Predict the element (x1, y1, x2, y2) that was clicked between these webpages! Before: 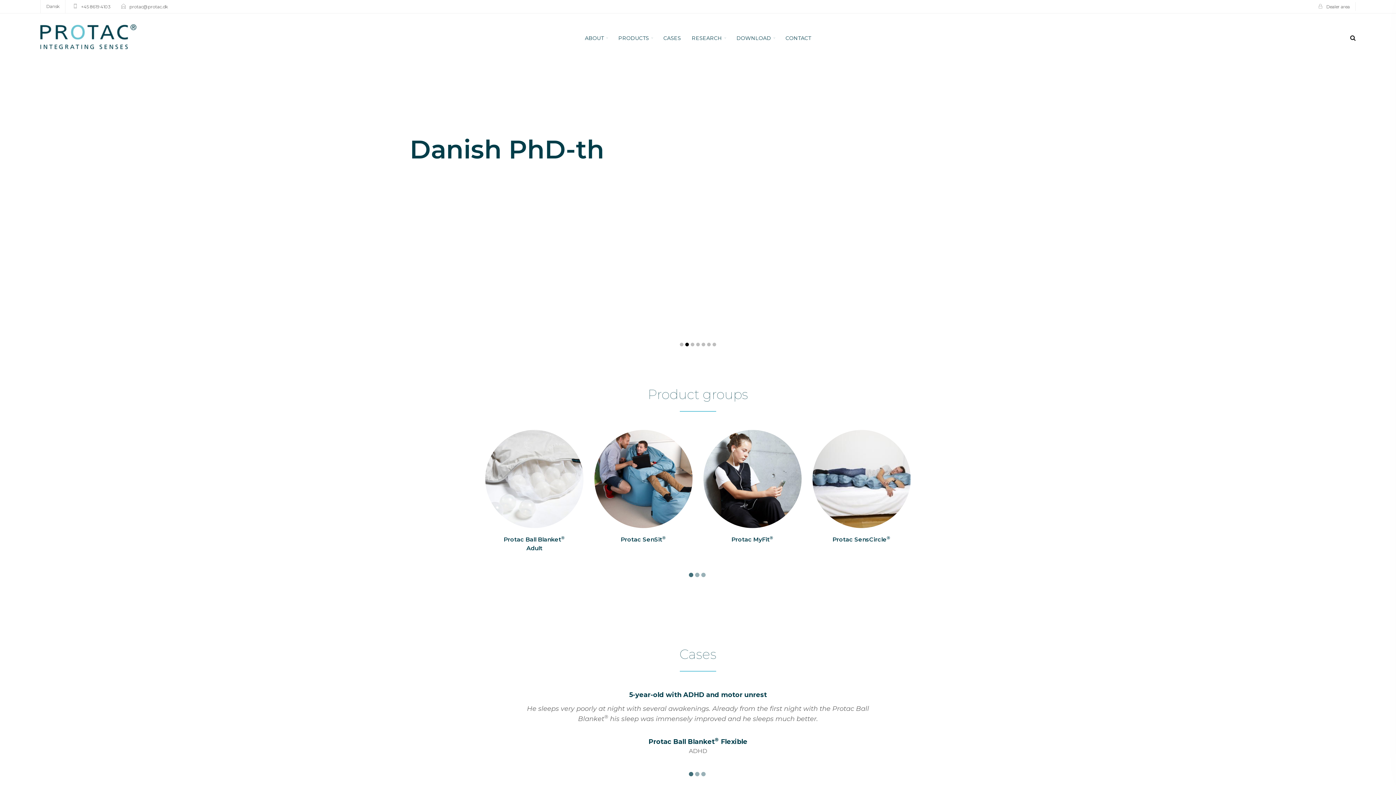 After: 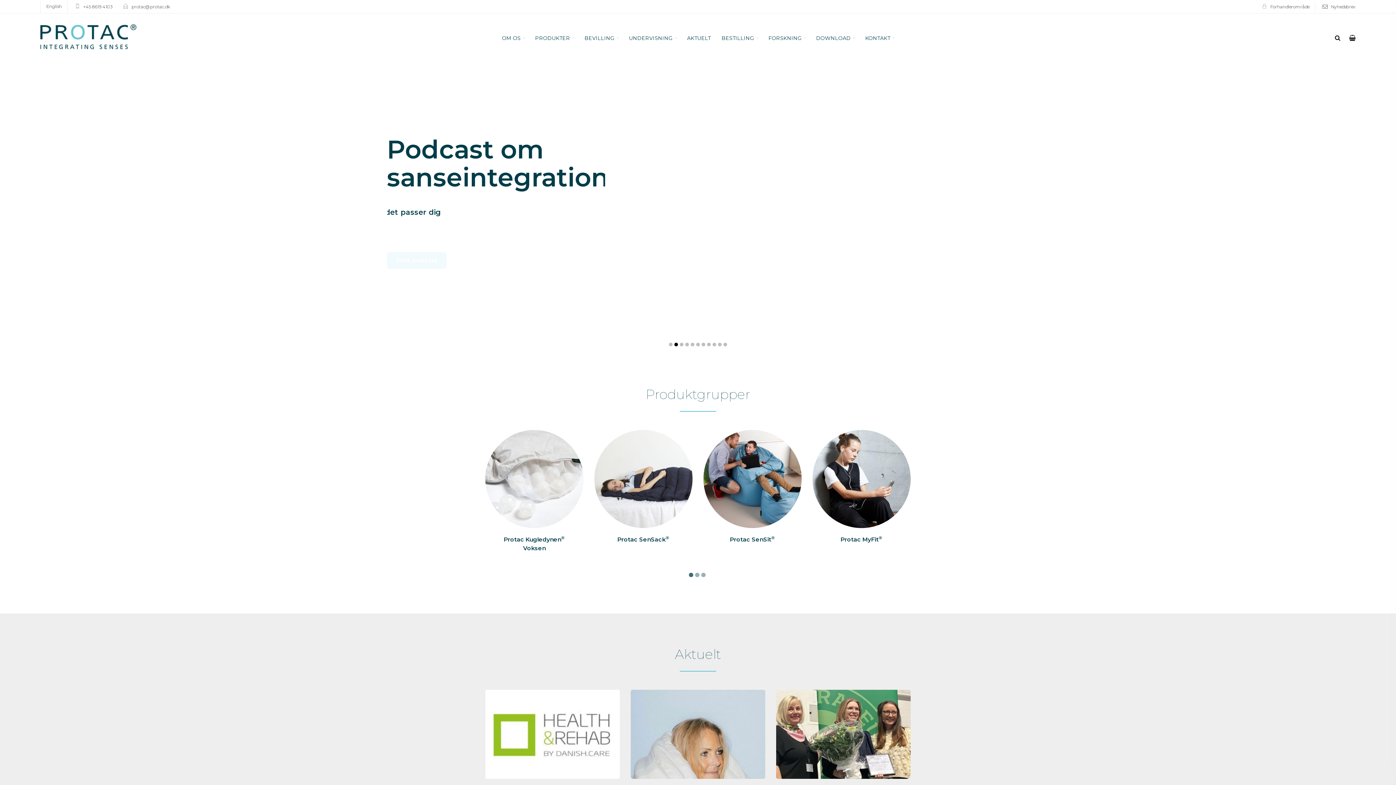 Action: bbox: (46, 0, 59, 13) label: Dansk